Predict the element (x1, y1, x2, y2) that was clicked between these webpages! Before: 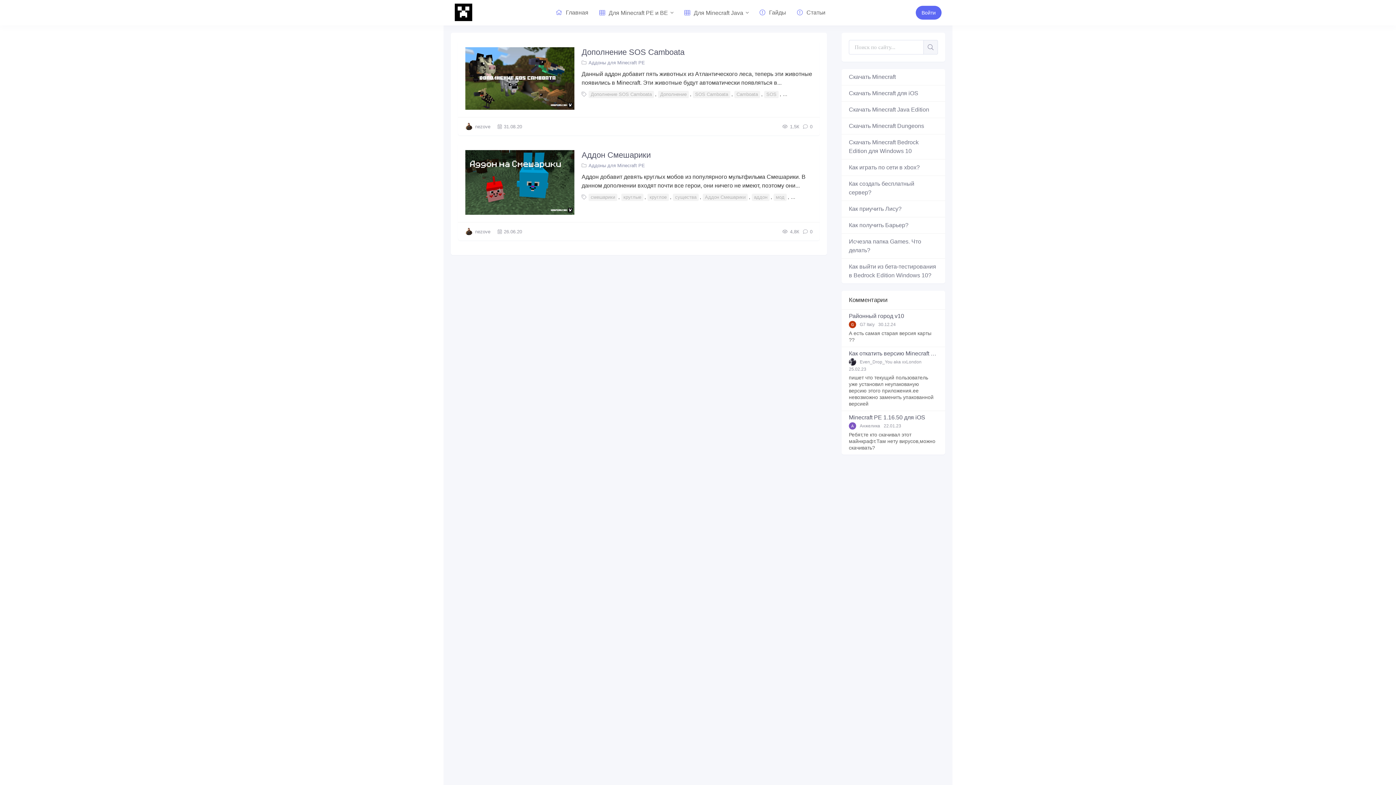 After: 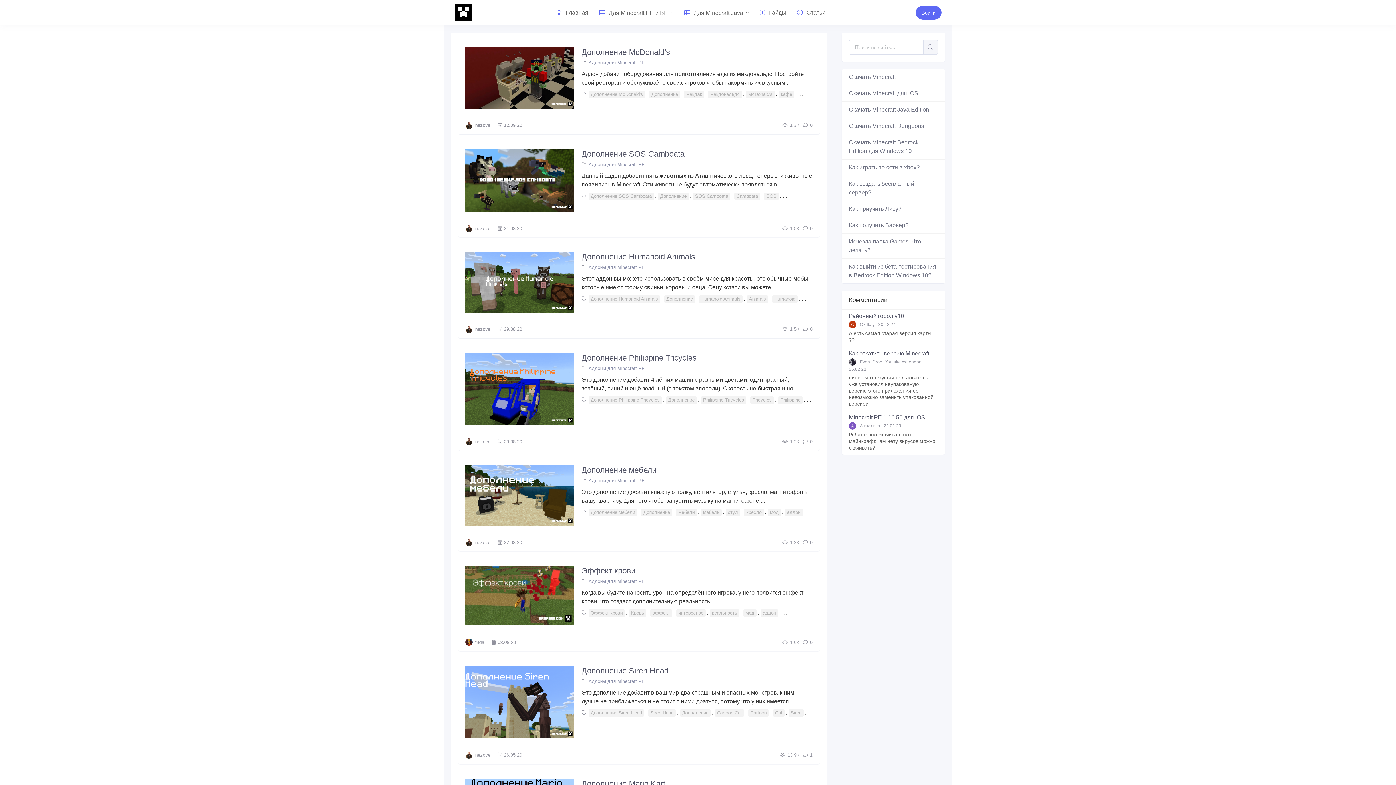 Action: label: Дополнение bbox: (658, 90, 689, 98)